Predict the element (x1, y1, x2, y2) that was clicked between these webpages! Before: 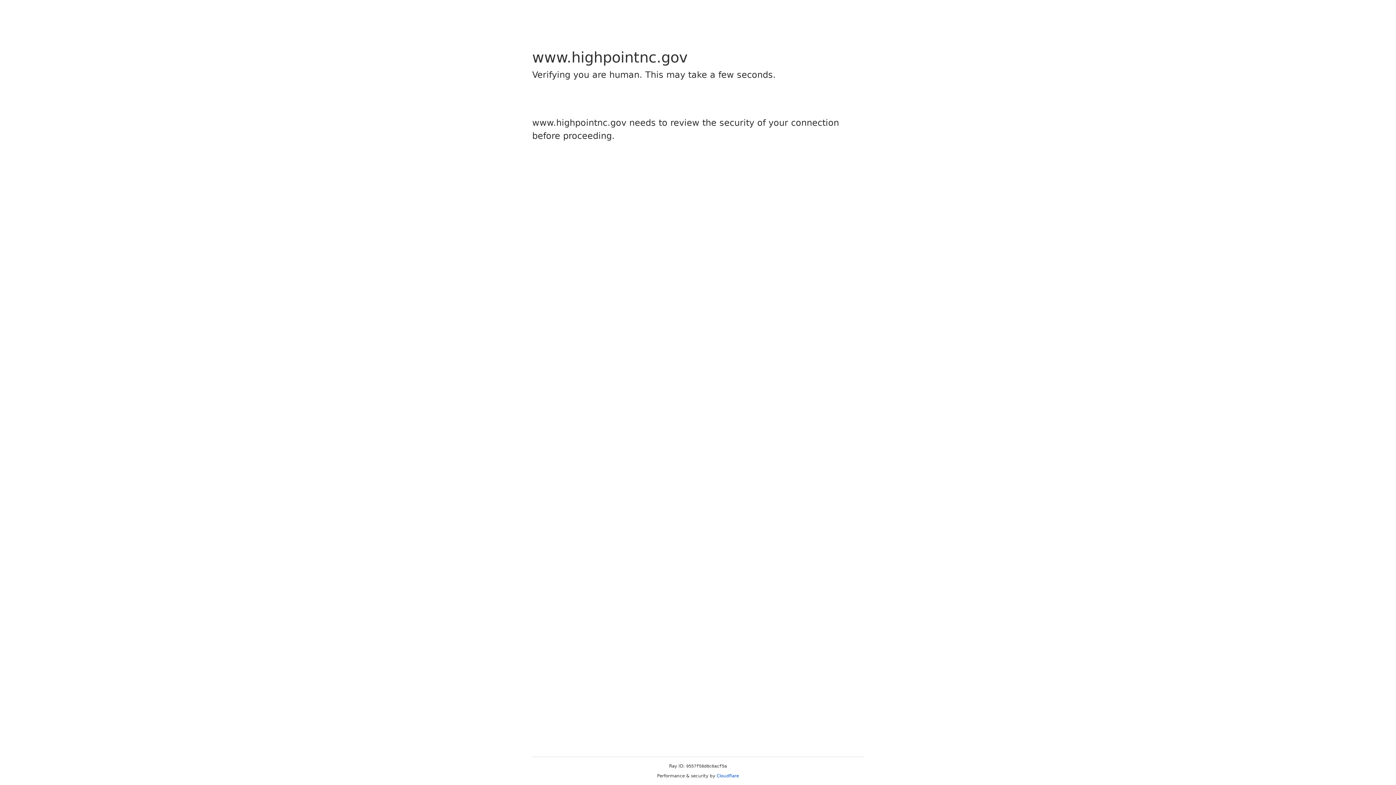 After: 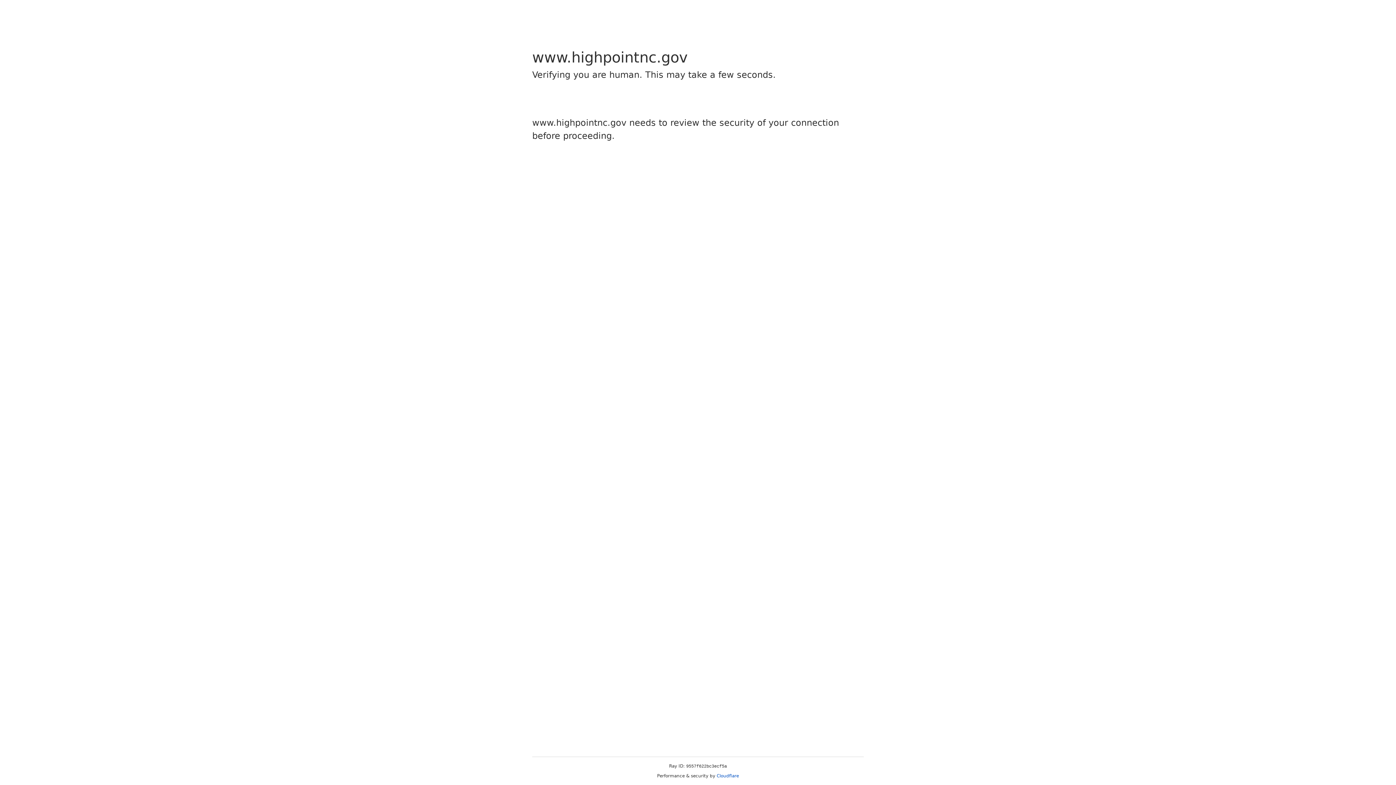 Action: label: Cloudflare bbox: (716, 773, 739, 778)